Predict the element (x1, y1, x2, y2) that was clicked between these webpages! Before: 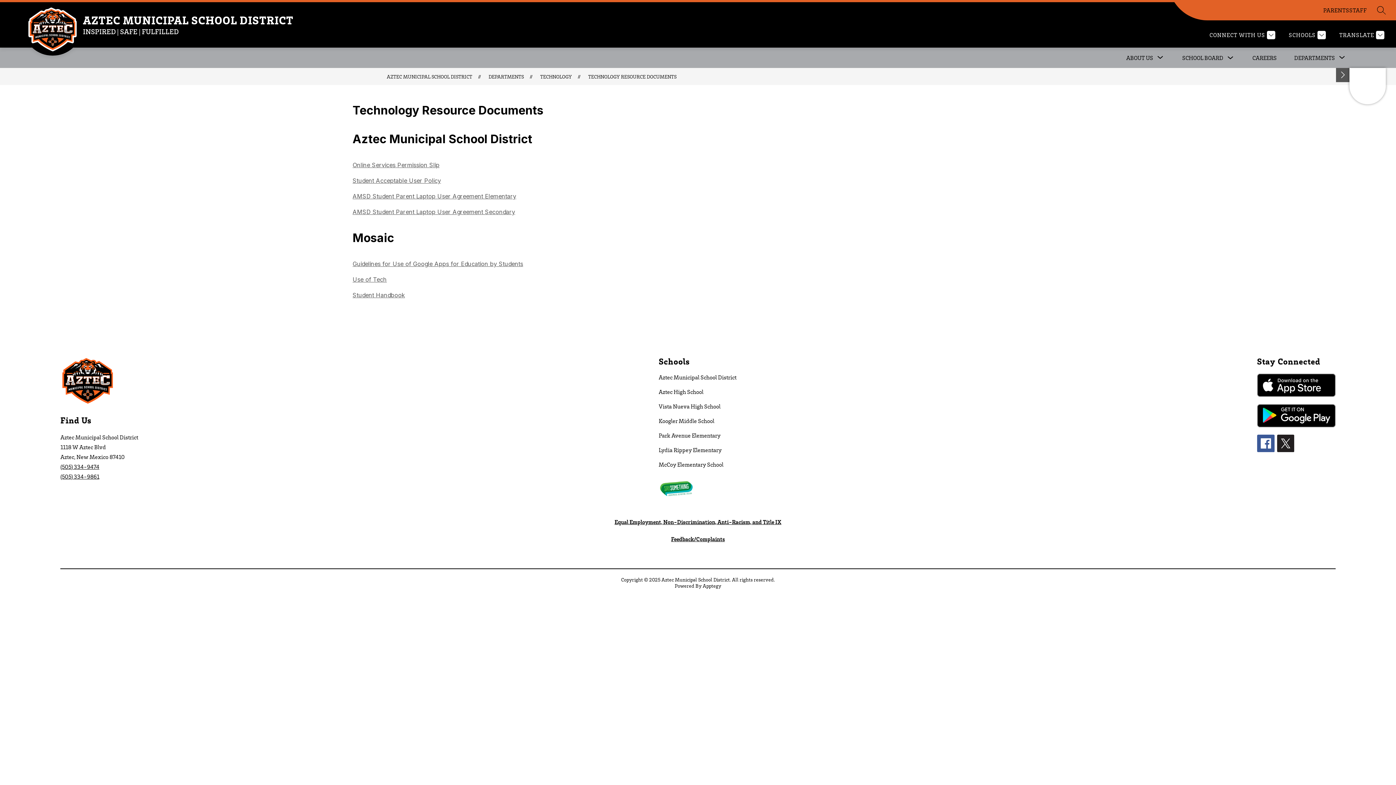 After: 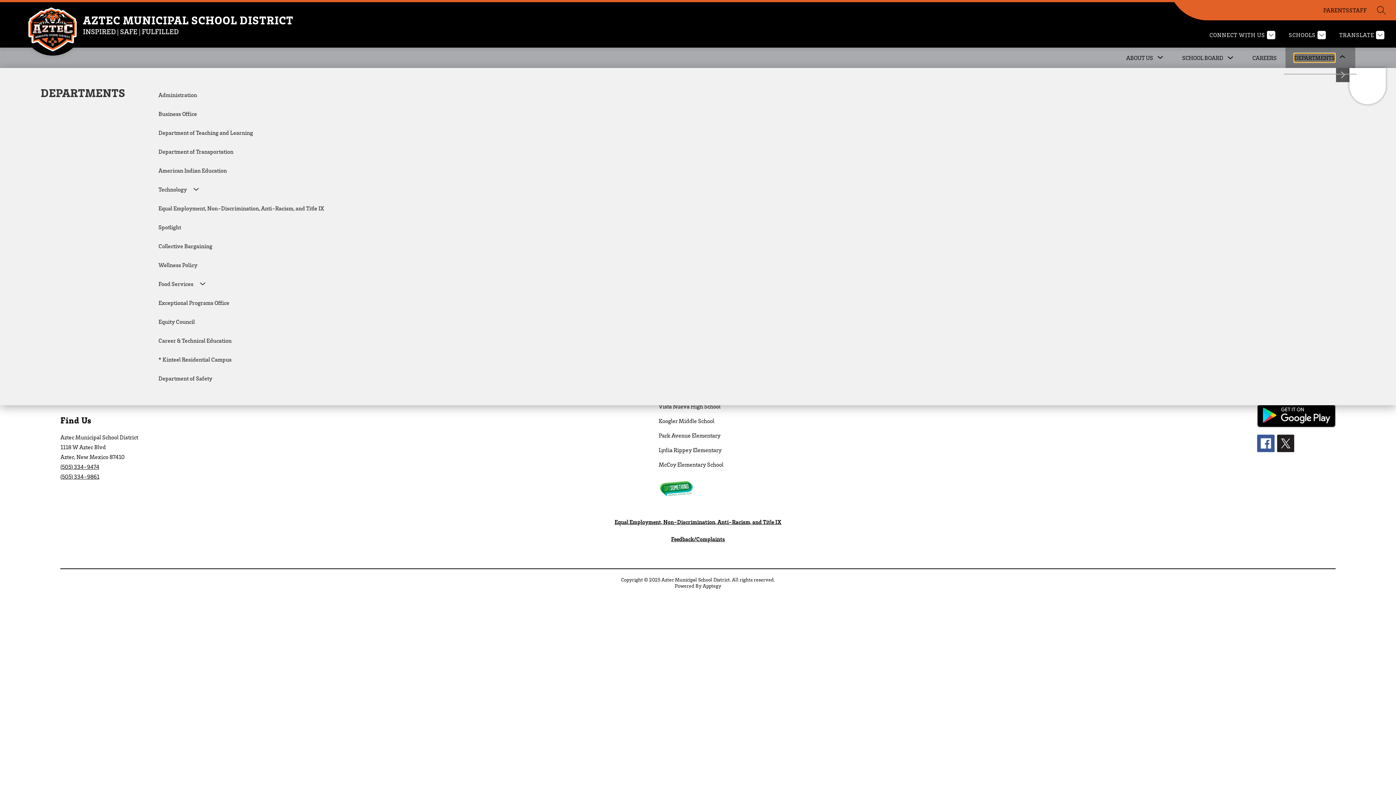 Action: bbox: (1294, 53, 1335, 62) label: Show submenu for DEPARTMENTS